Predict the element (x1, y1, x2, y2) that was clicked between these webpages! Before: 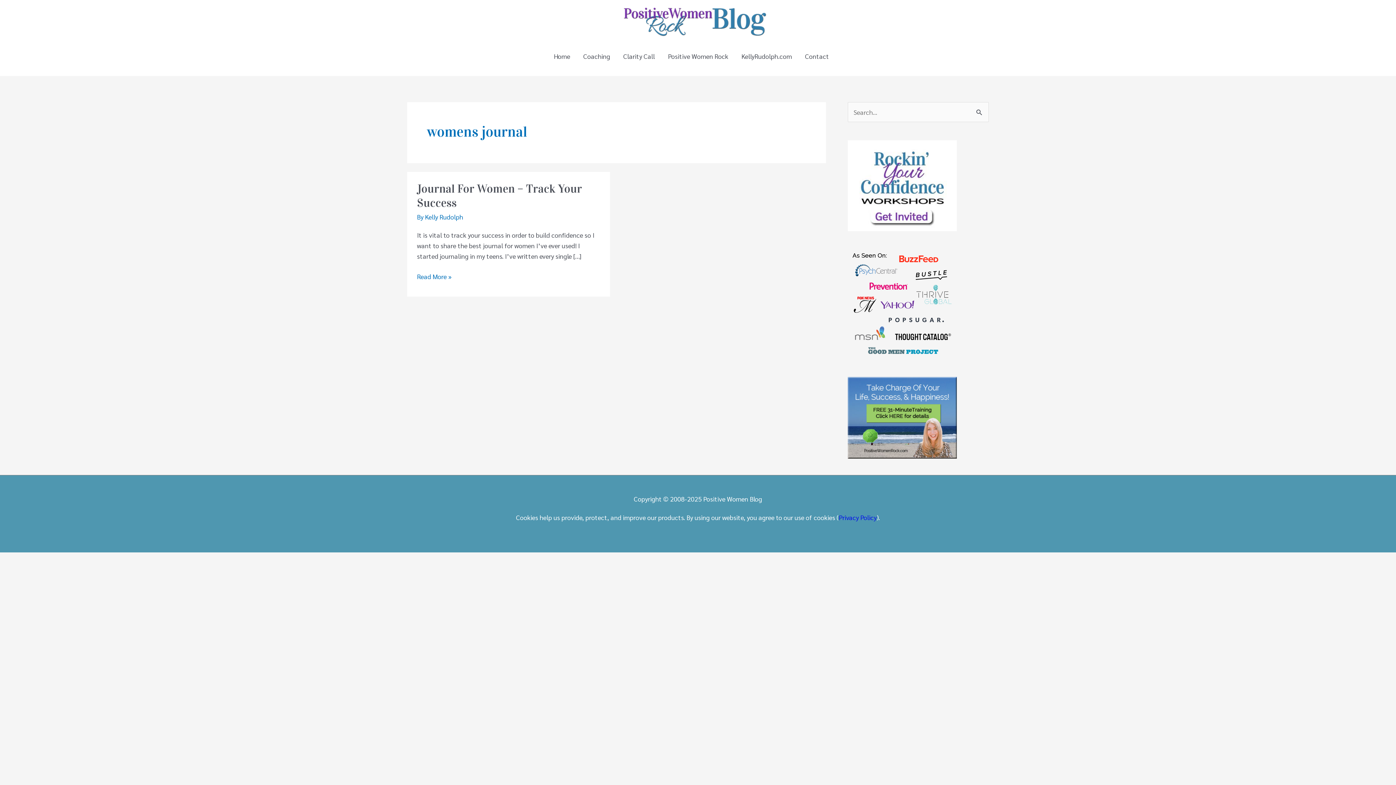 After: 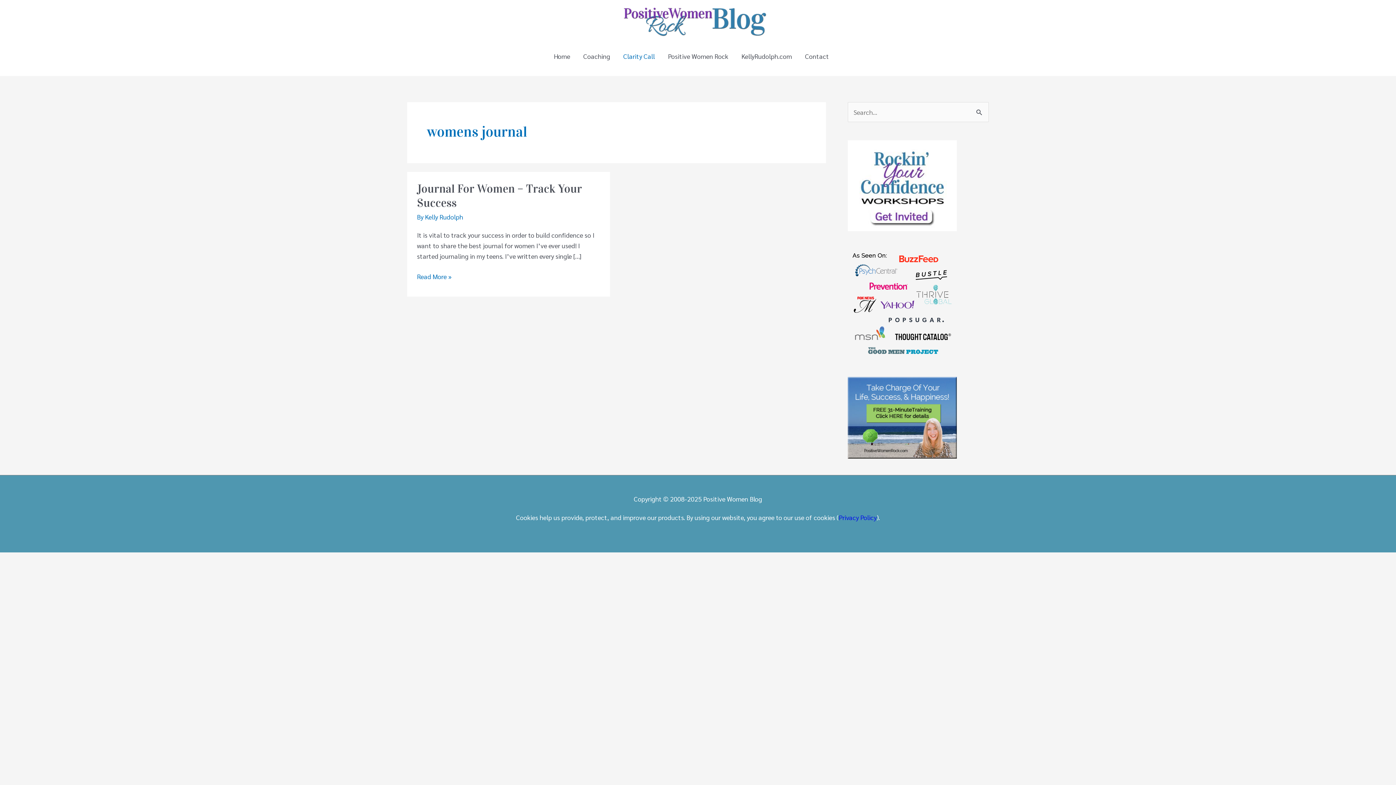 Action: label: Clarity Call bbox: (616, 43, 661, 69)